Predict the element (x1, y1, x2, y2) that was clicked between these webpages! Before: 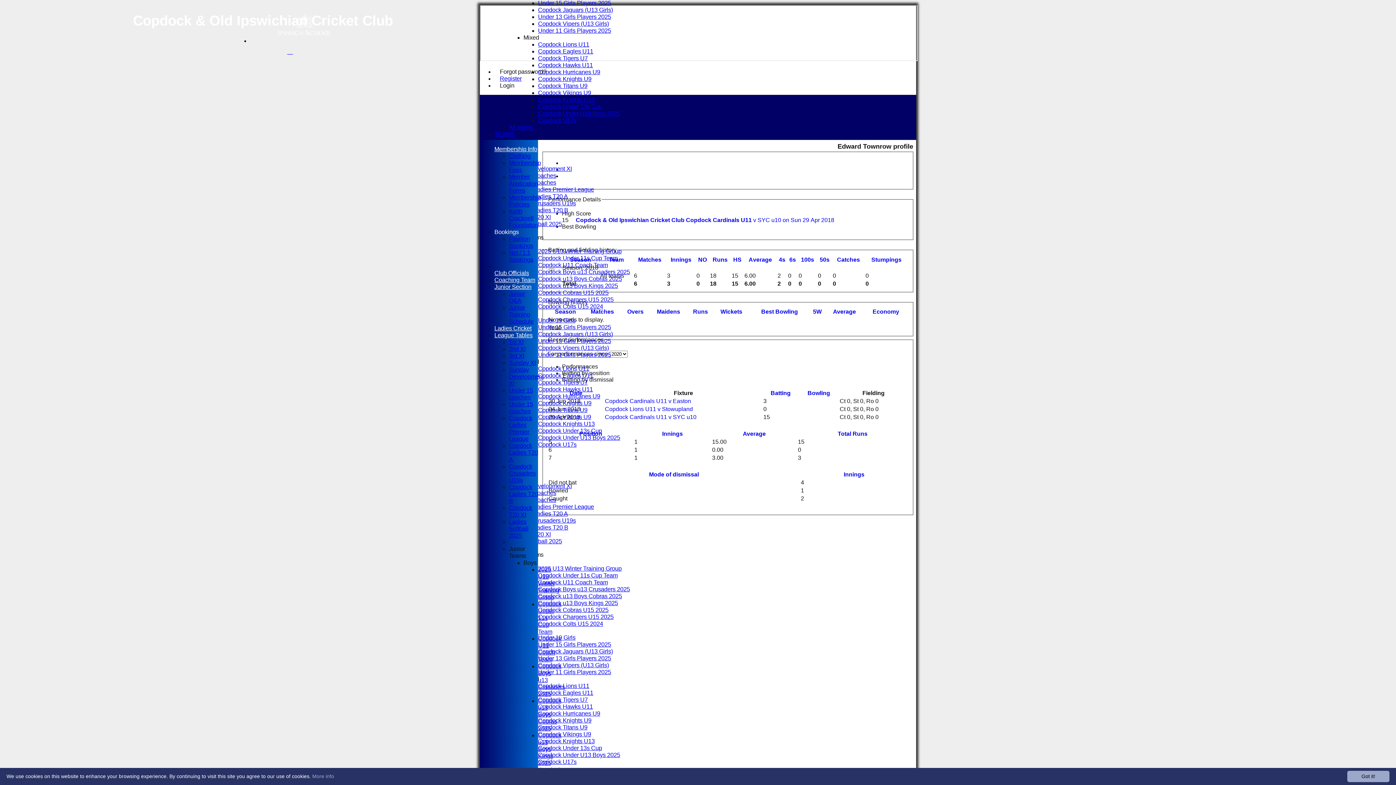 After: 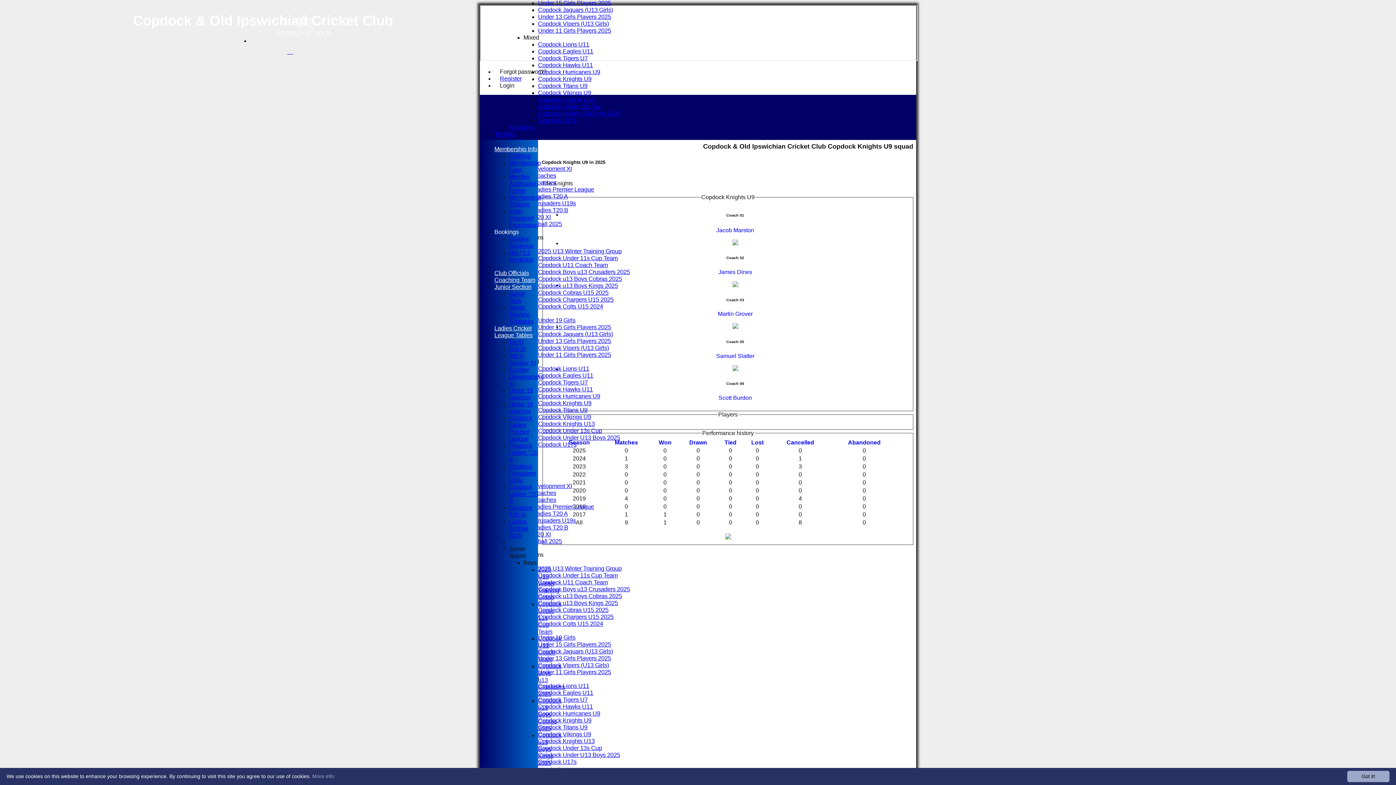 Action: bbox: (538, 400, 591, 406) label: Copdock Knights U9